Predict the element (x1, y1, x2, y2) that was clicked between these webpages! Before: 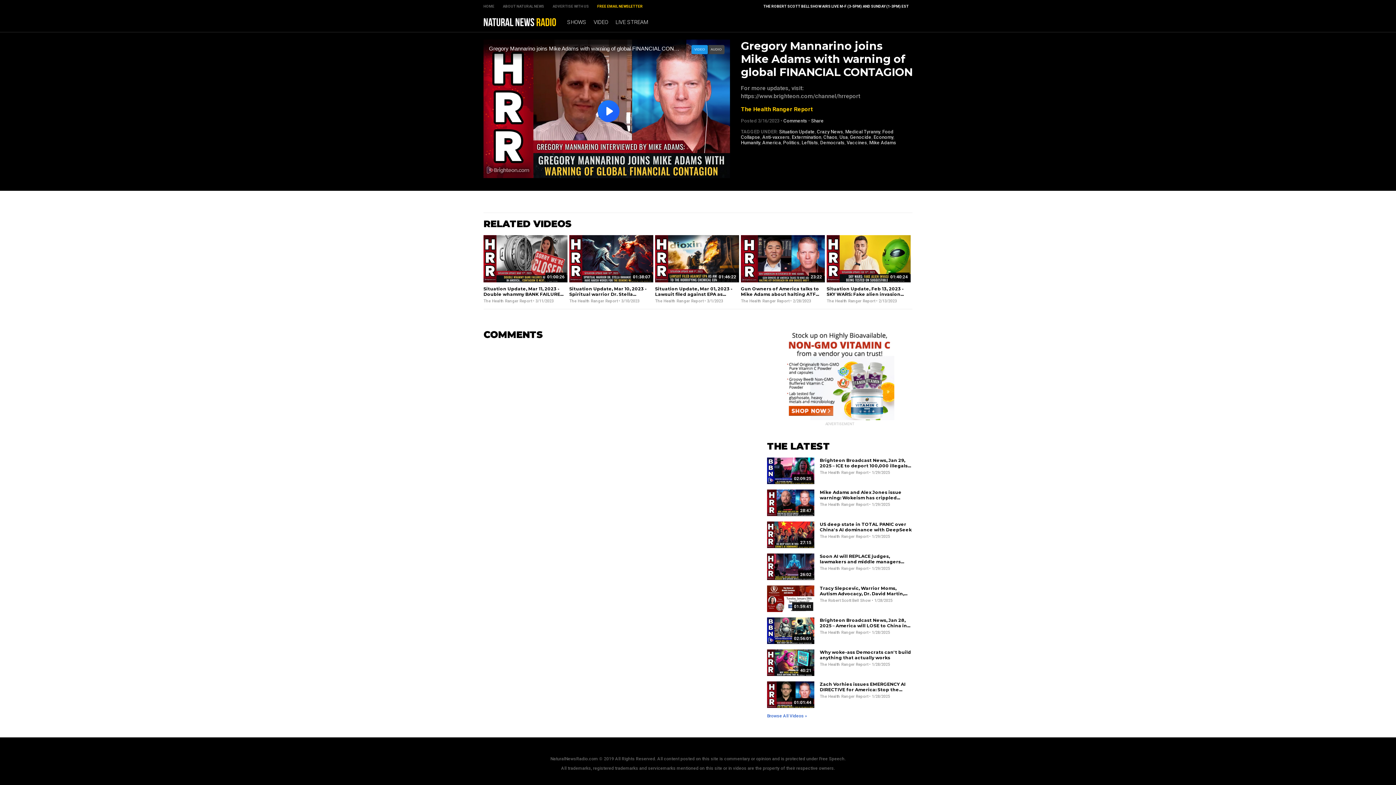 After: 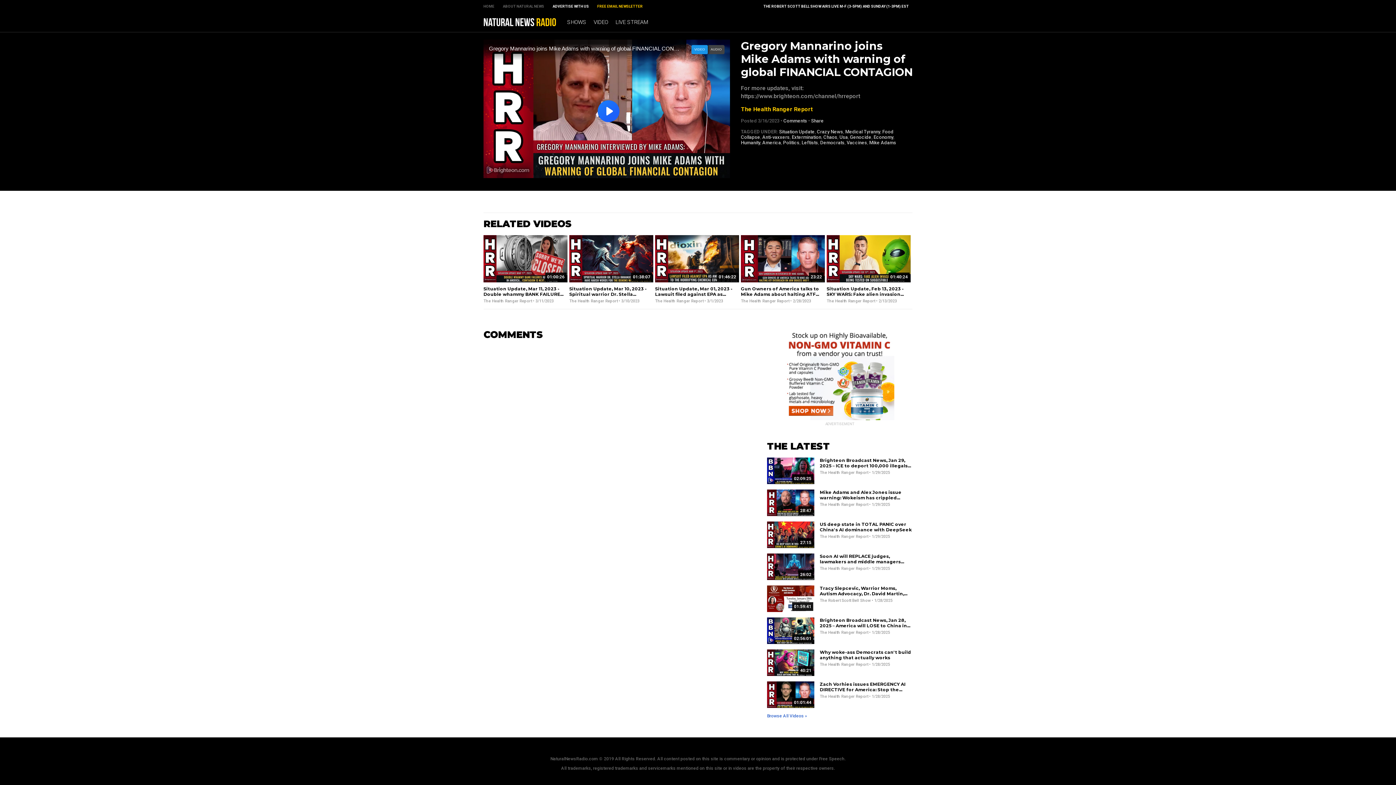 Action: label: ADVERTISE WITH US bbox: (552, 4, 589, 8)